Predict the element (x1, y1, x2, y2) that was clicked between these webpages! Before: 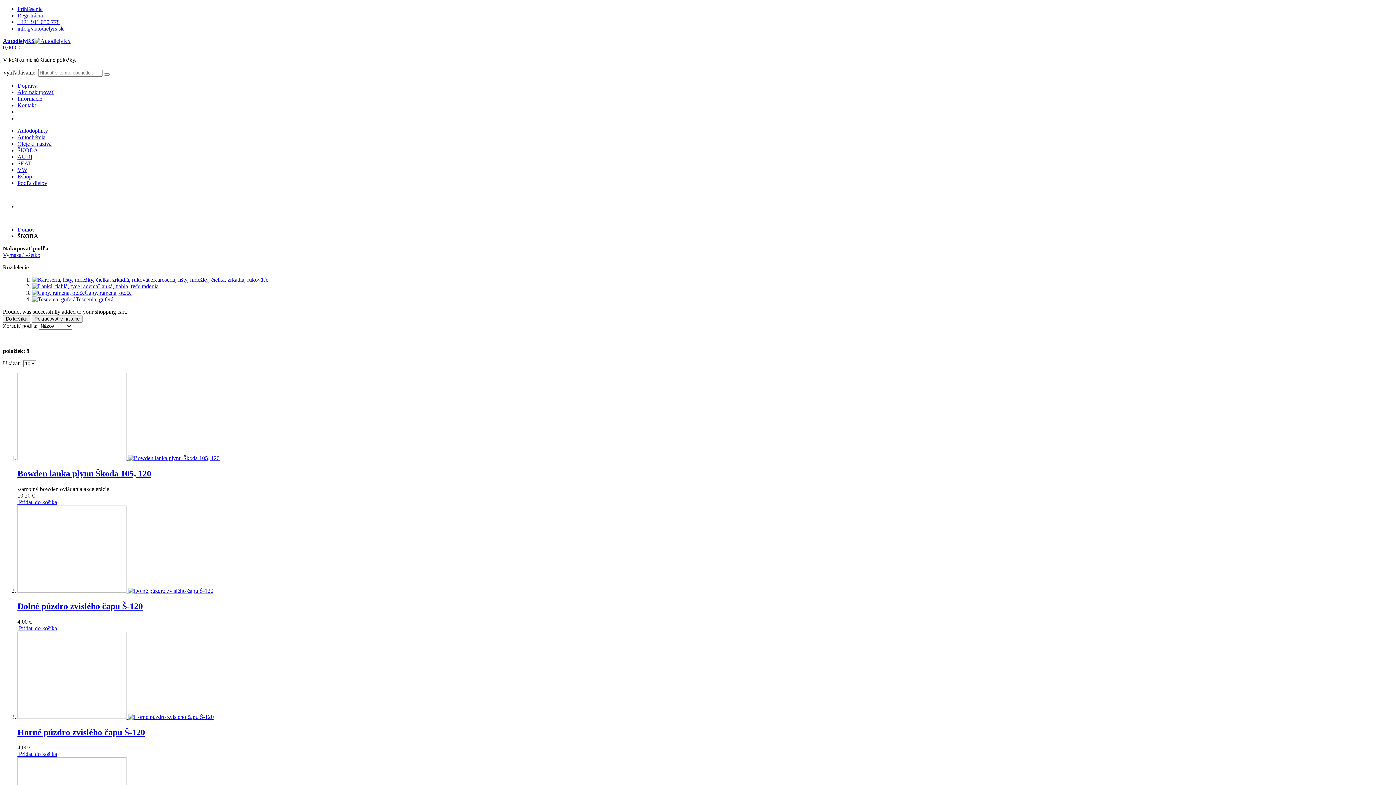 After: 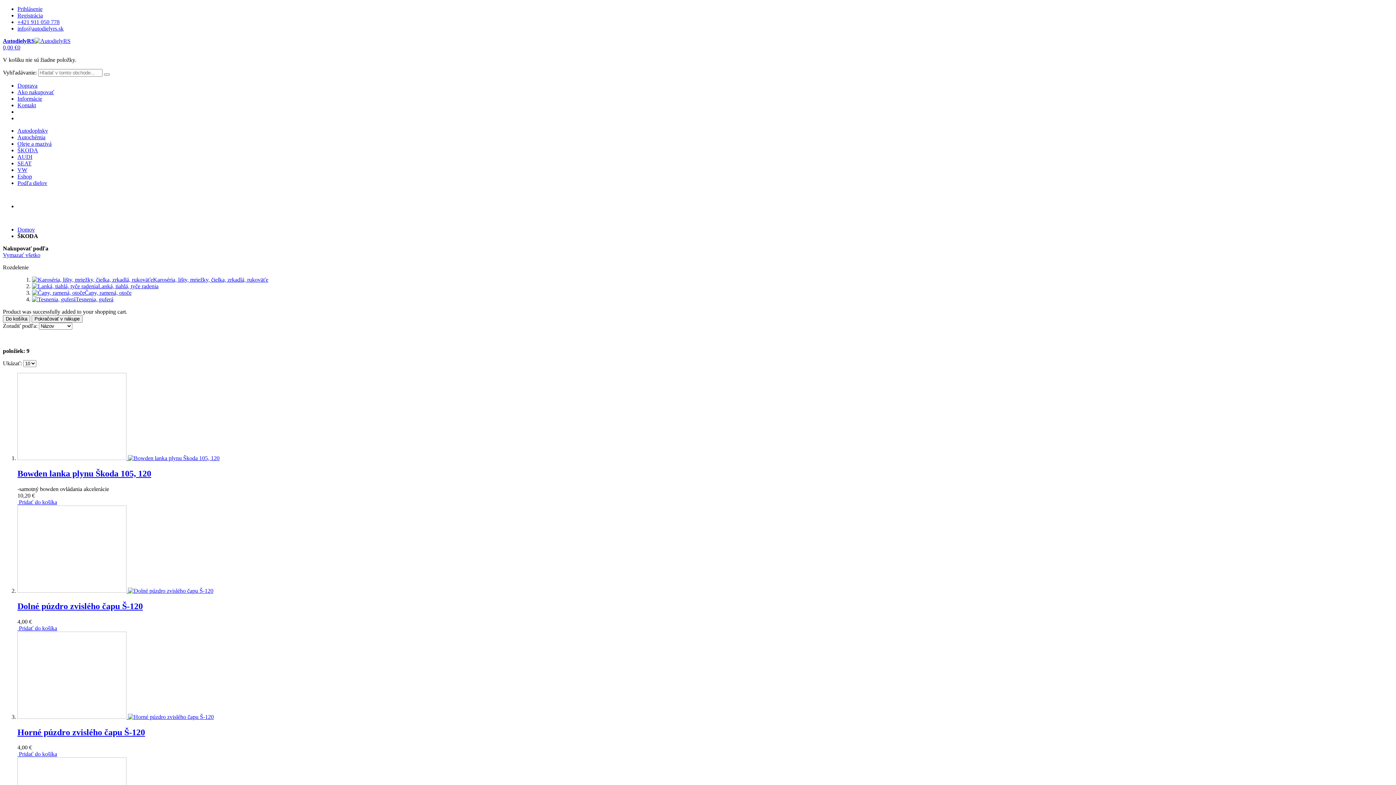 Action: label:  Pridať do košíka bbox: (17, 751, 57, 757)